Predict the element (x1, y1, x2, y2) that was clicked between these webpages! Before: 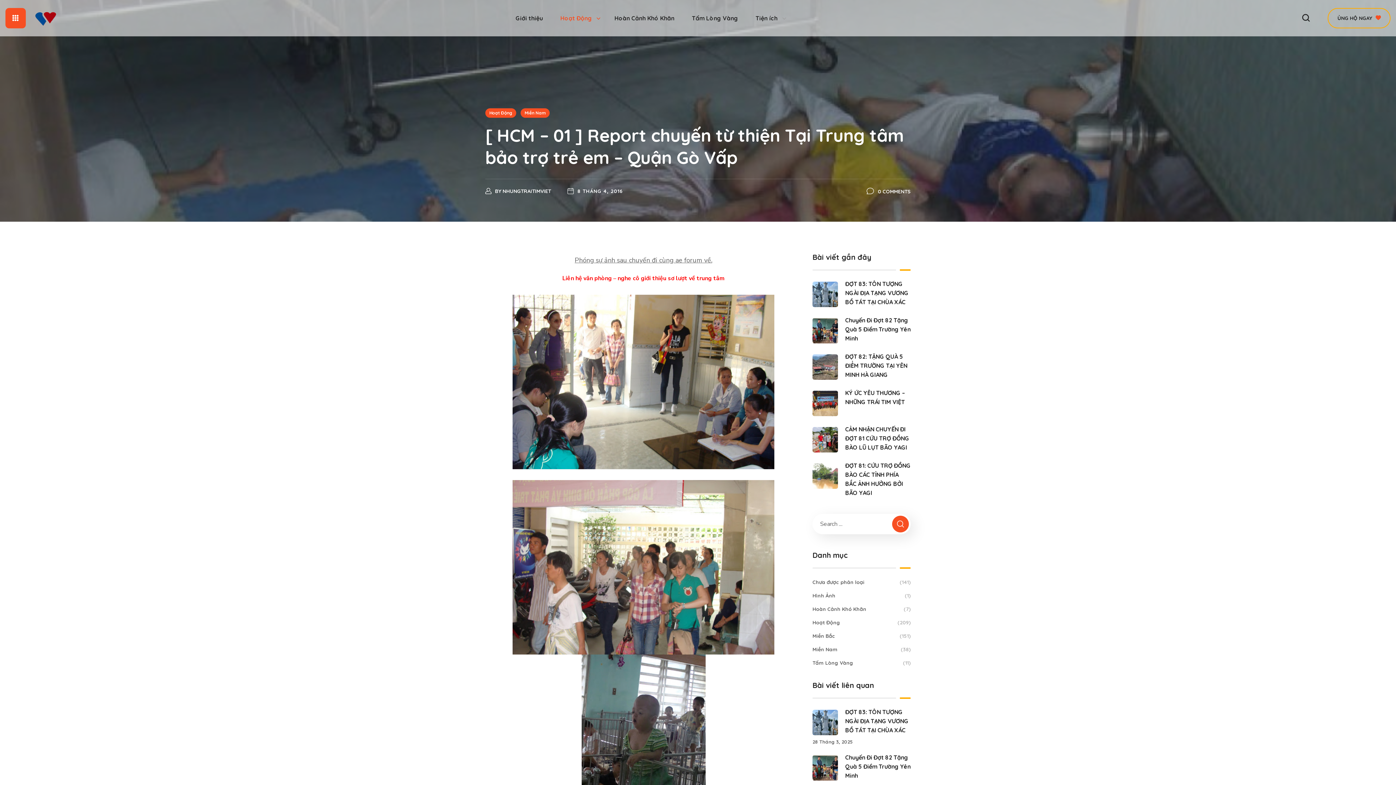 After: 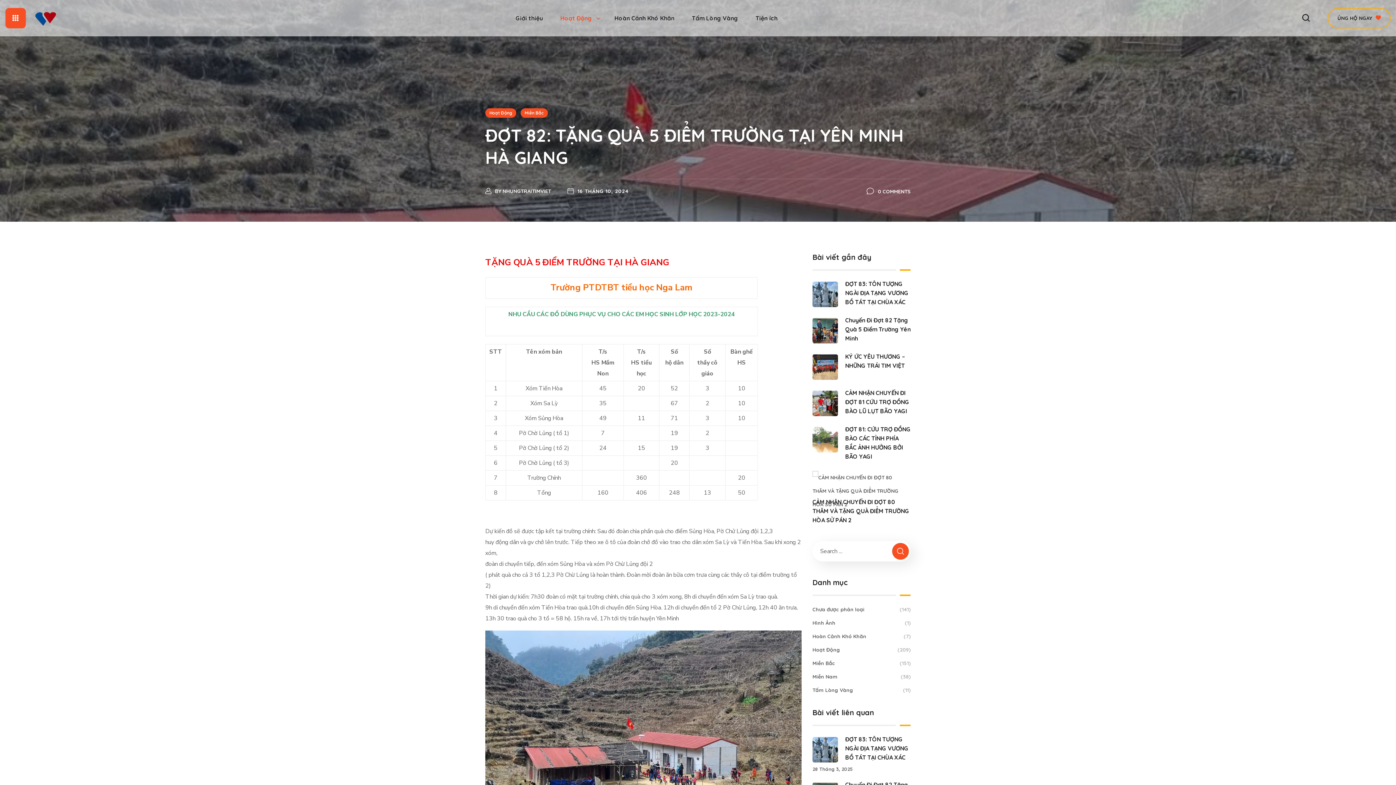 Action: bbox: (812, 352, 910, 379) label: ĐỢT 82: TẶNG QUÀ 5 ĐIỂM TRƯỜNG TẠI YÊN MINH HÀ GIANG